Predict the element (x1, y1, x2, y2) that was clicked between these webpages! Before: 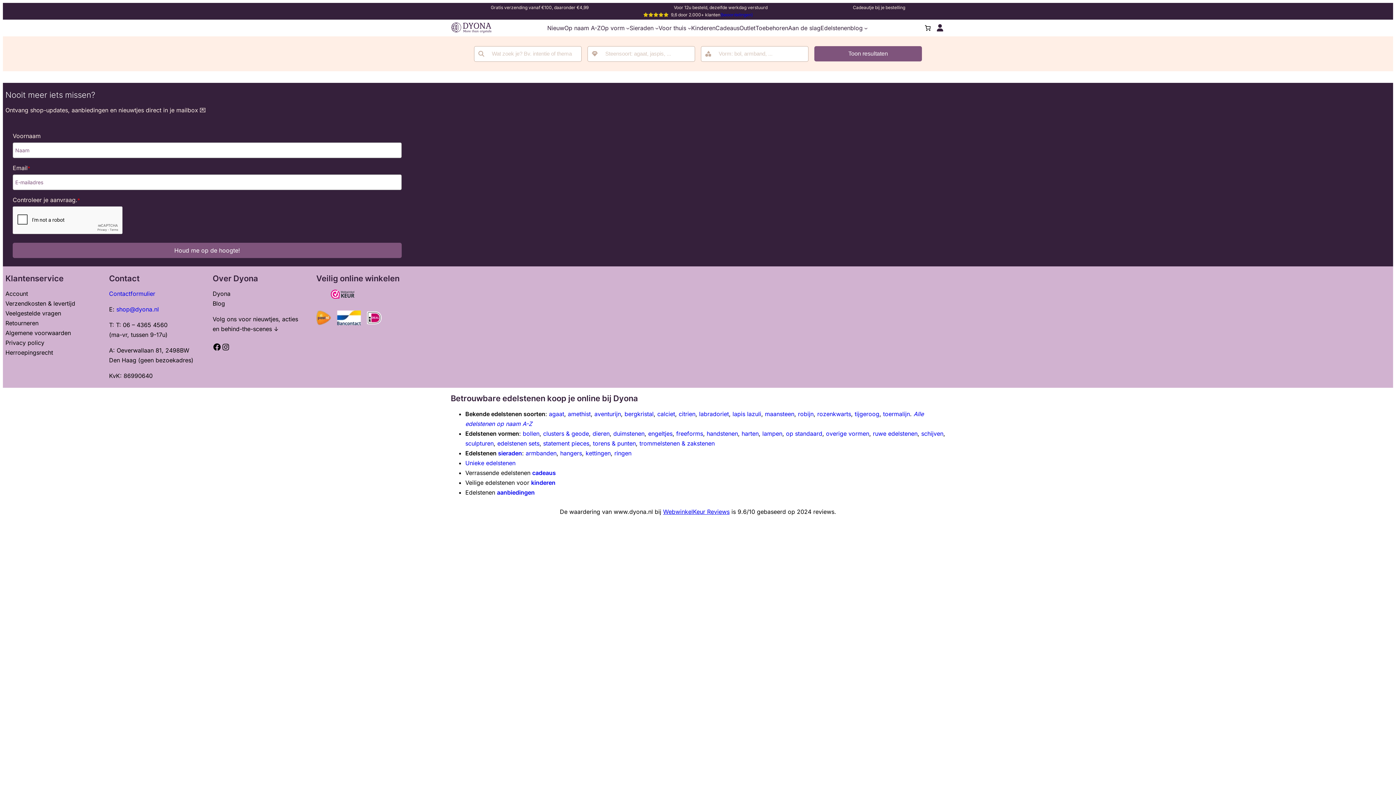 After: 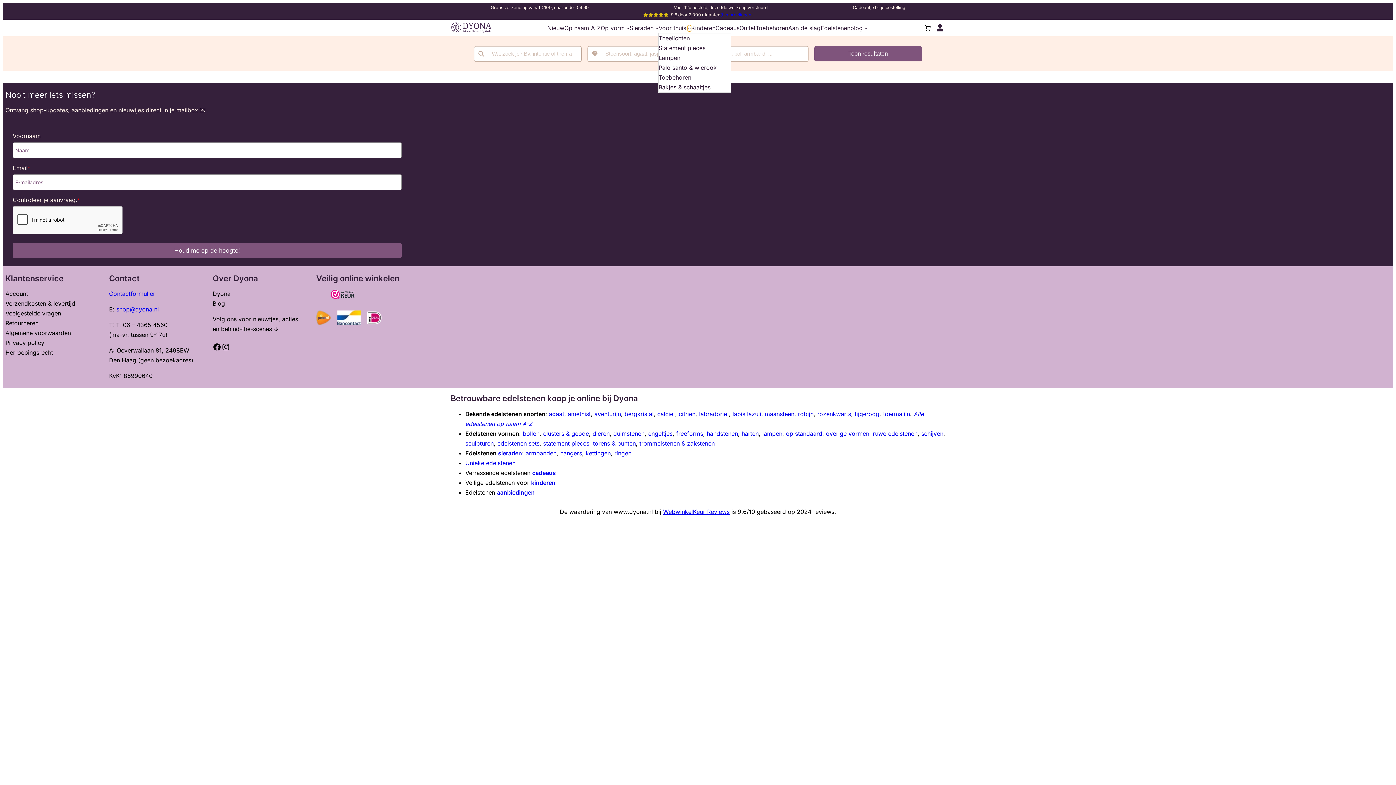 Action: bbox: (687, 26, 691, 29) label: Voor thuis submenu